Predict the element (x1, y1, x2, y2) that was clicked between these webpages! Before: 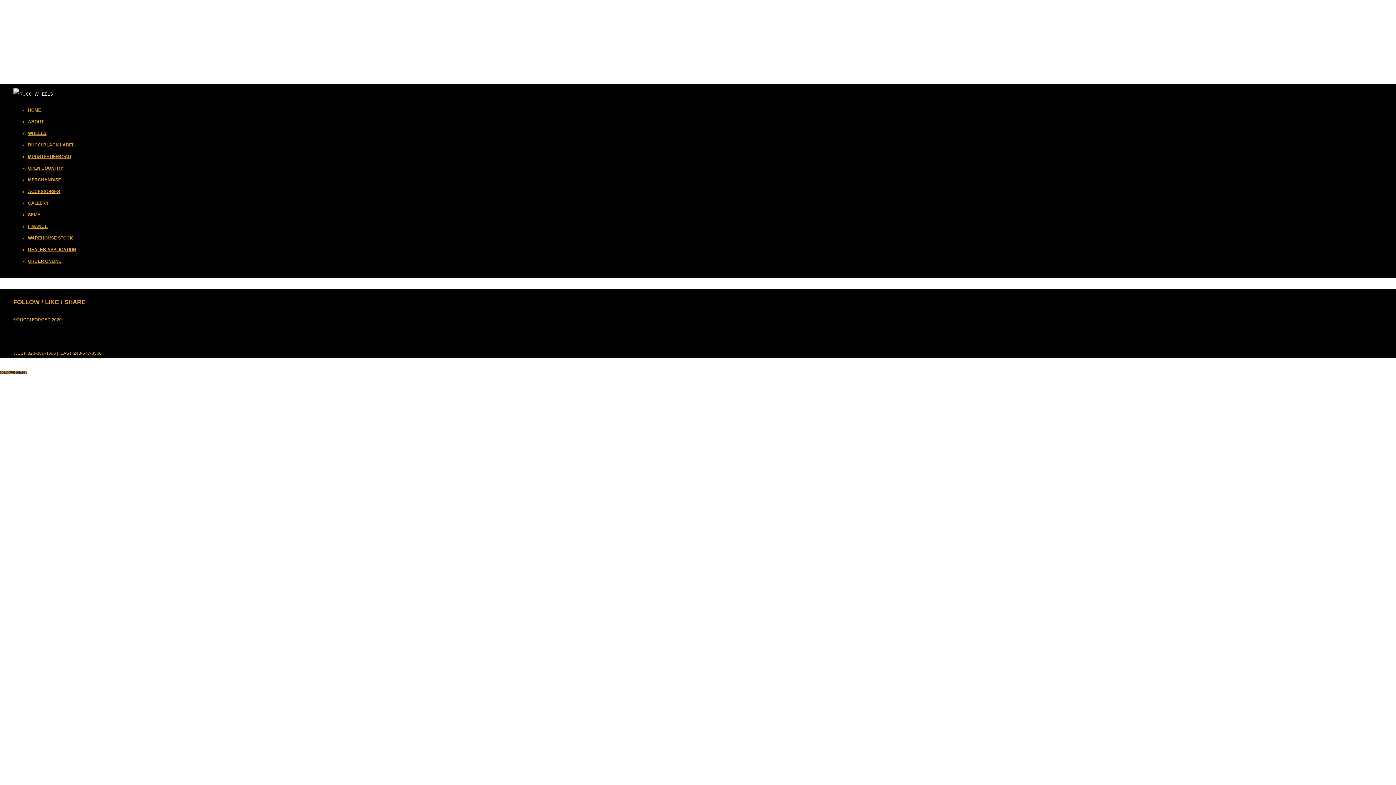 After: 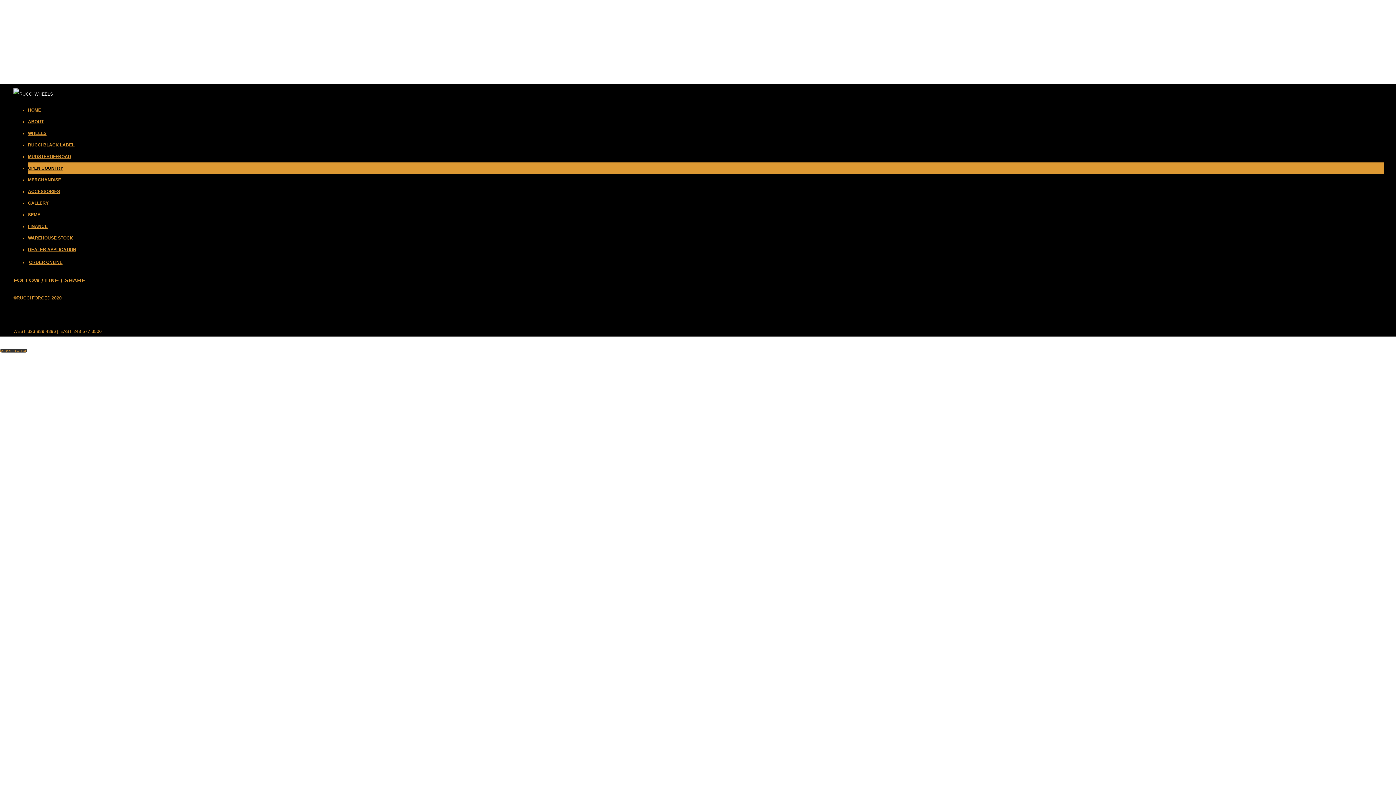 Action: label: OPEN COUNTRY bbox: (28, 165, 63, 170)